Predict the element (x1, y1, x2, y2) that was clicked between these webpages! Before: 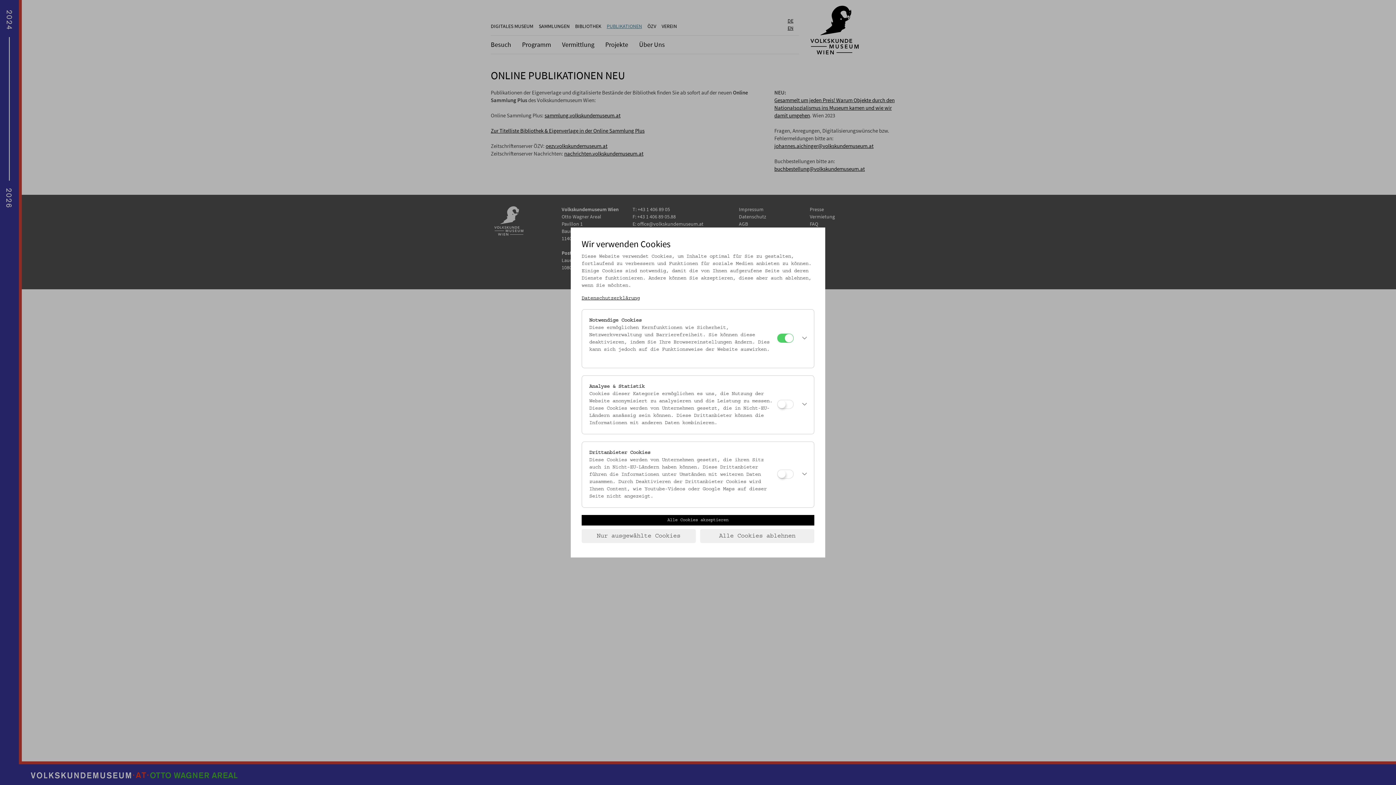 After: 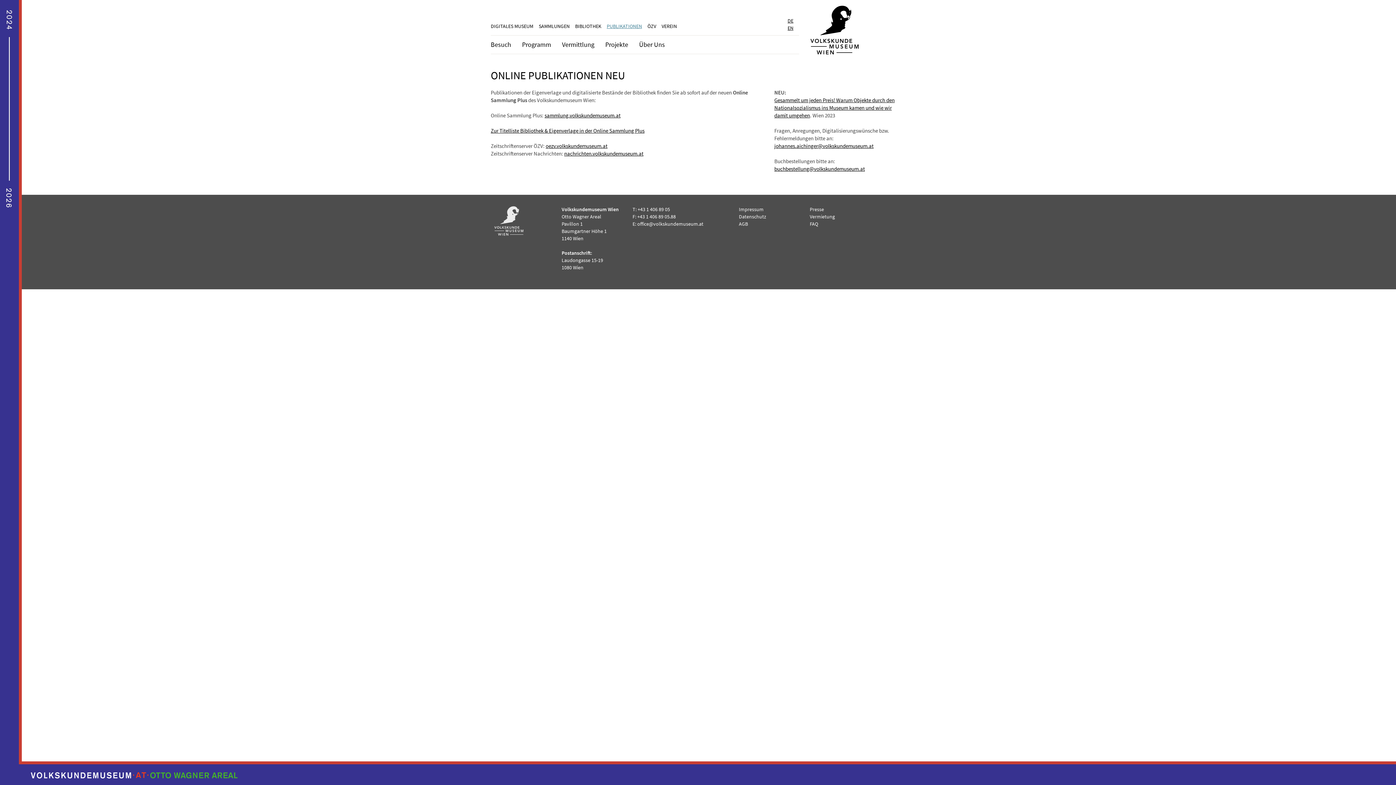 Action: bbox: (700, 529, 814, 543) label: Alle Cookies ablehnen